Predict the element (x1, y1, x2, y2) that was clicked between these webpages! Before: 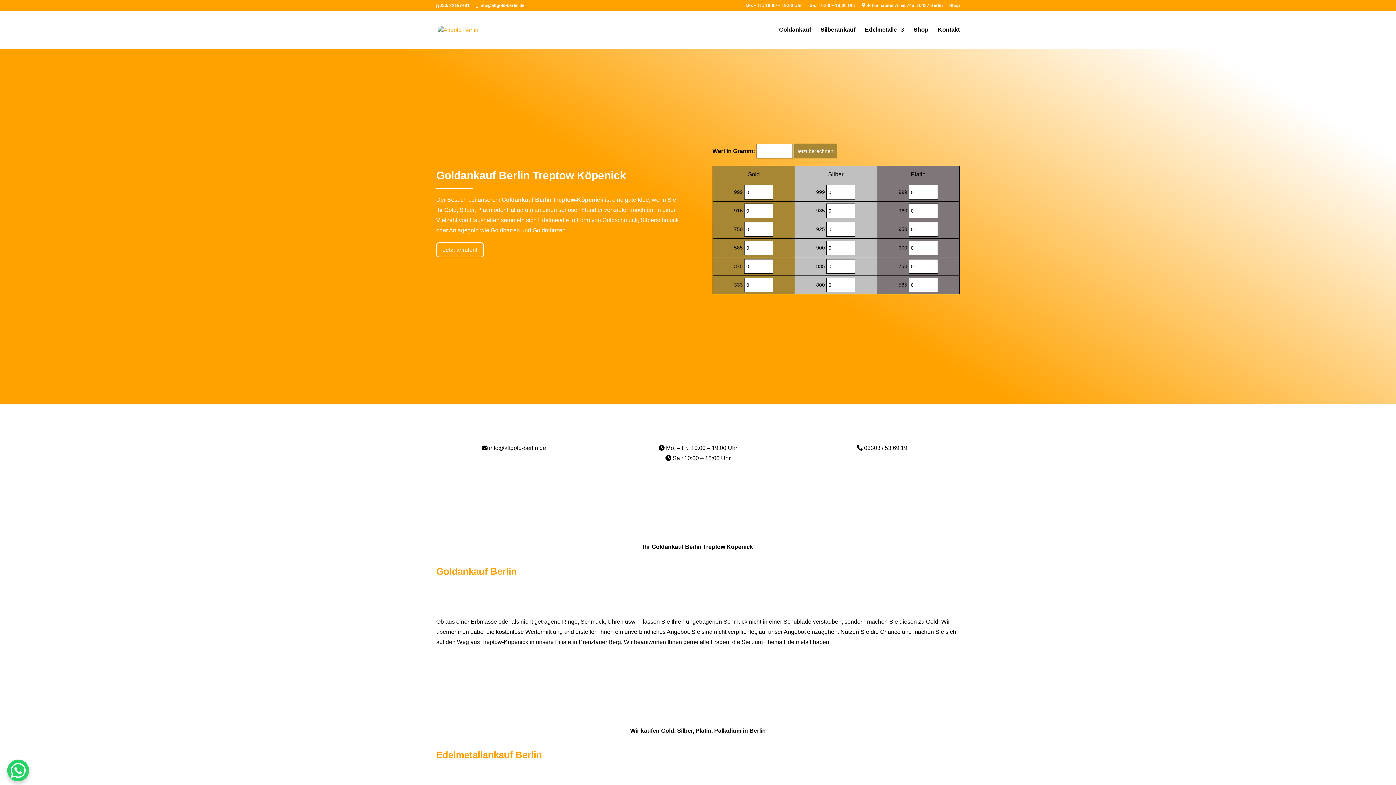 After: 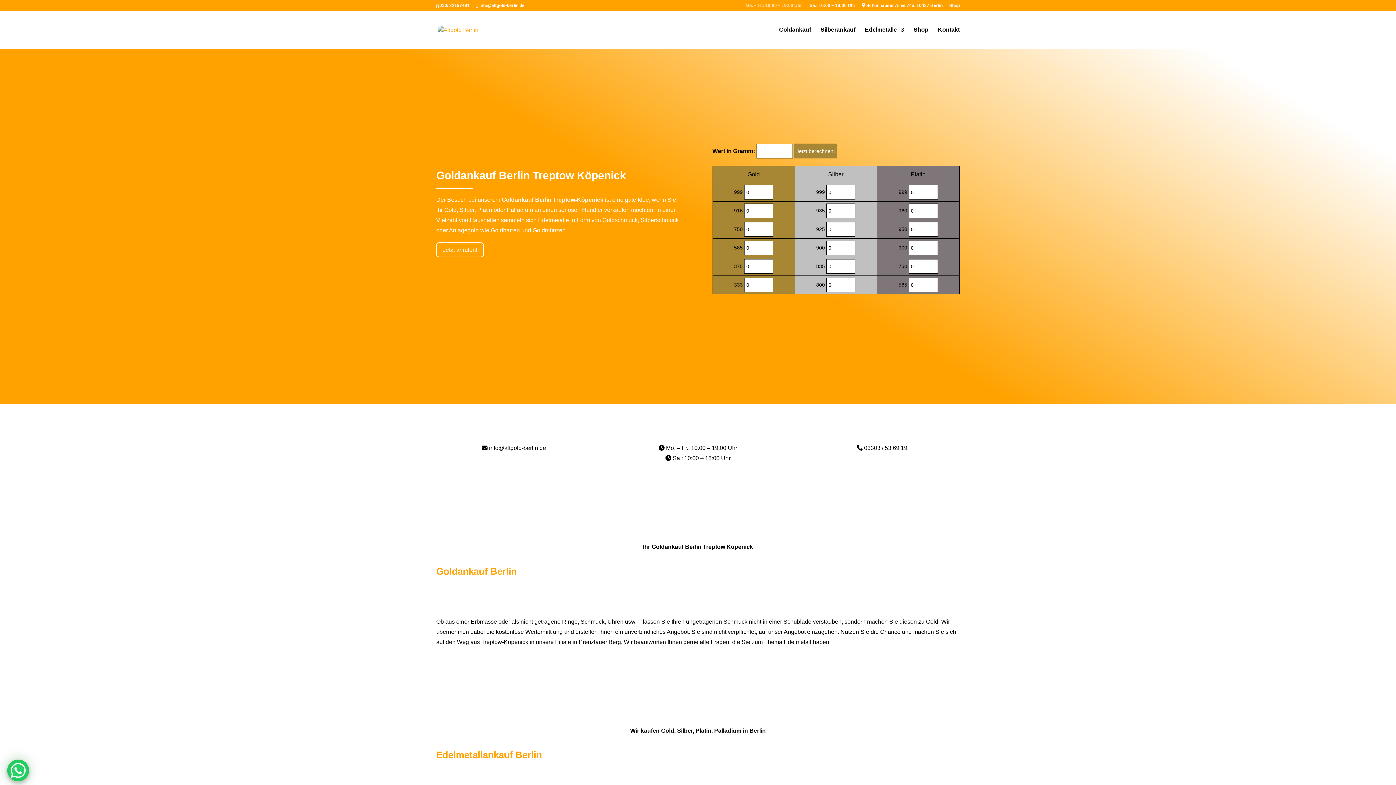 Action: bbox: (744, 3, 802, 10) label:  Mo. – Fr.: 10:00 – 19:00 Uhr